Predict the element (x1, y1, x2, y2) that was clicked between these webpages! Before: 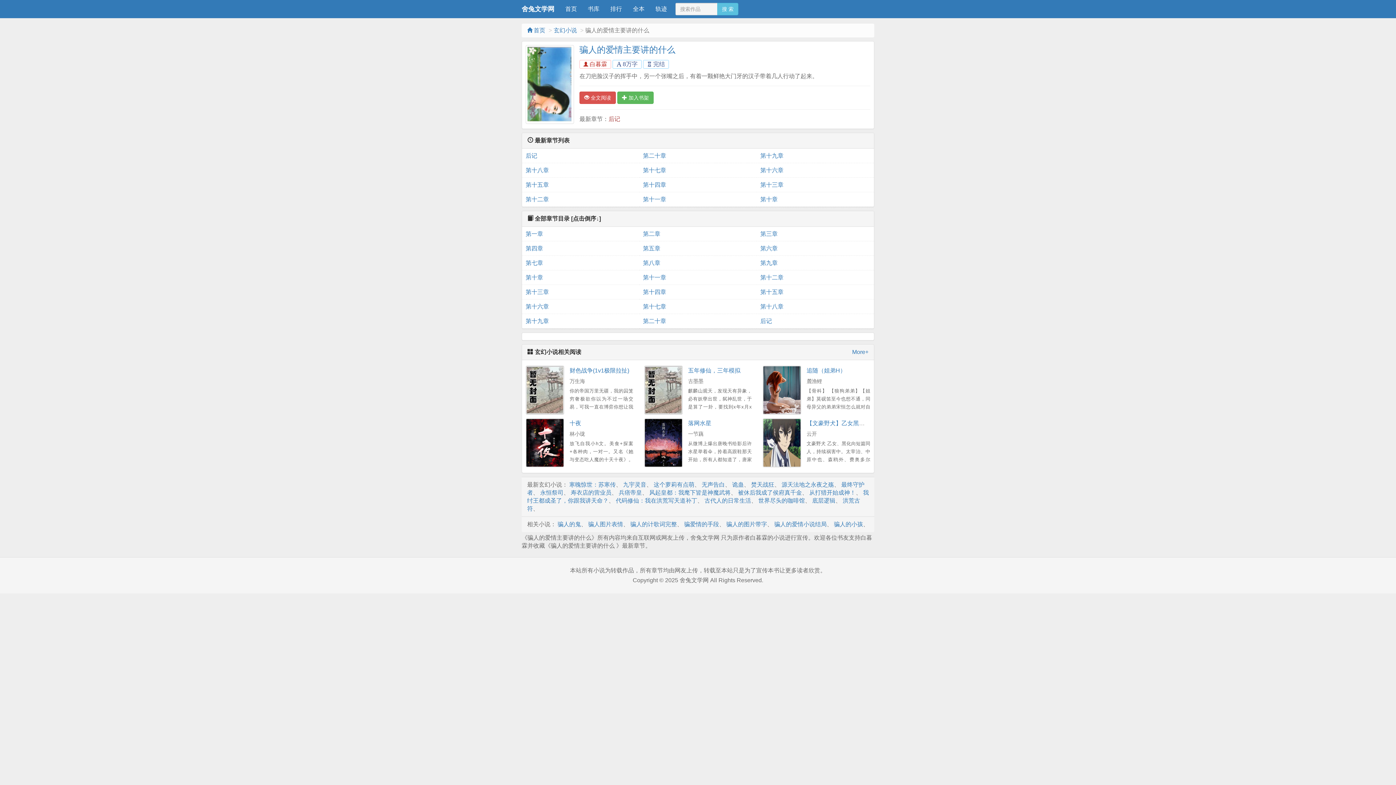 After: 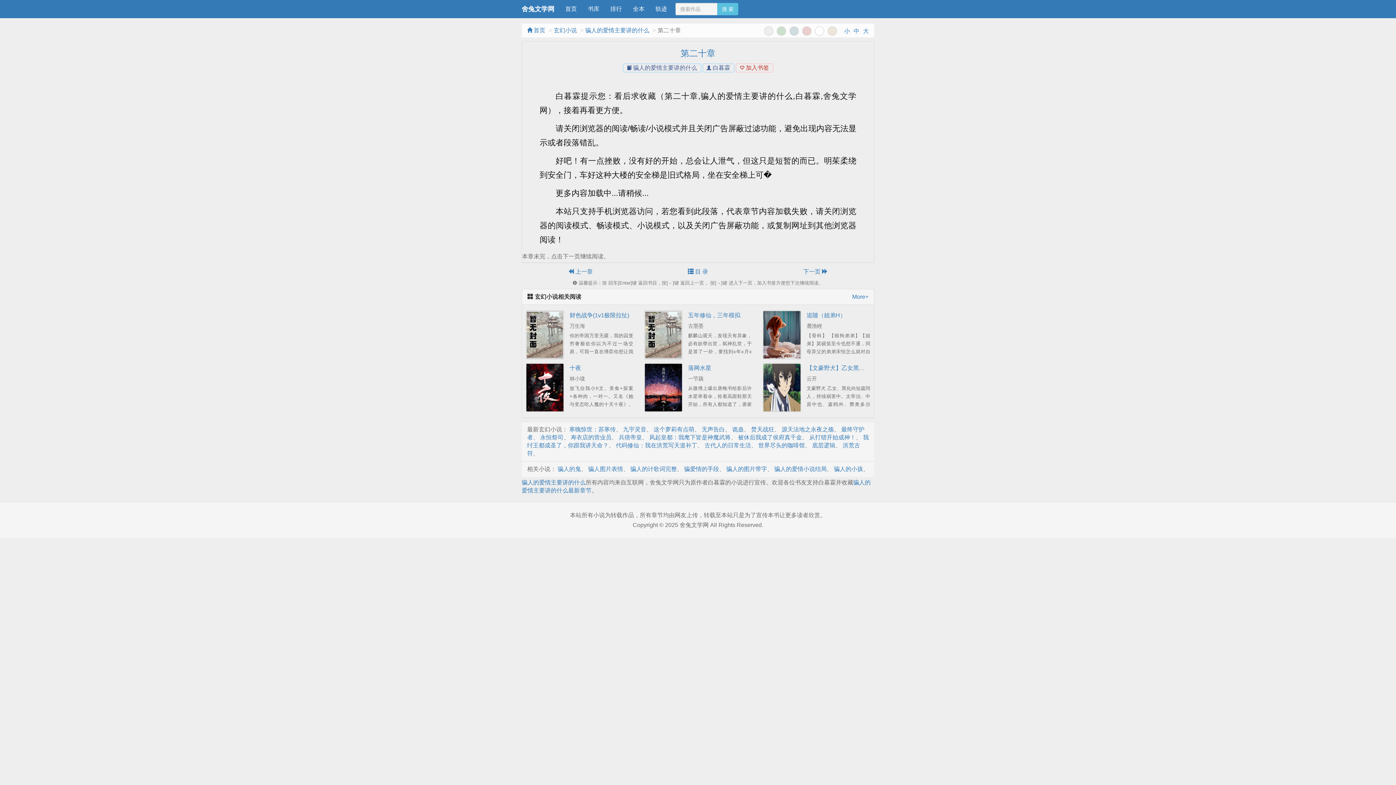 Action: bbox: (643, 314, 753, 328) label: 第二十章